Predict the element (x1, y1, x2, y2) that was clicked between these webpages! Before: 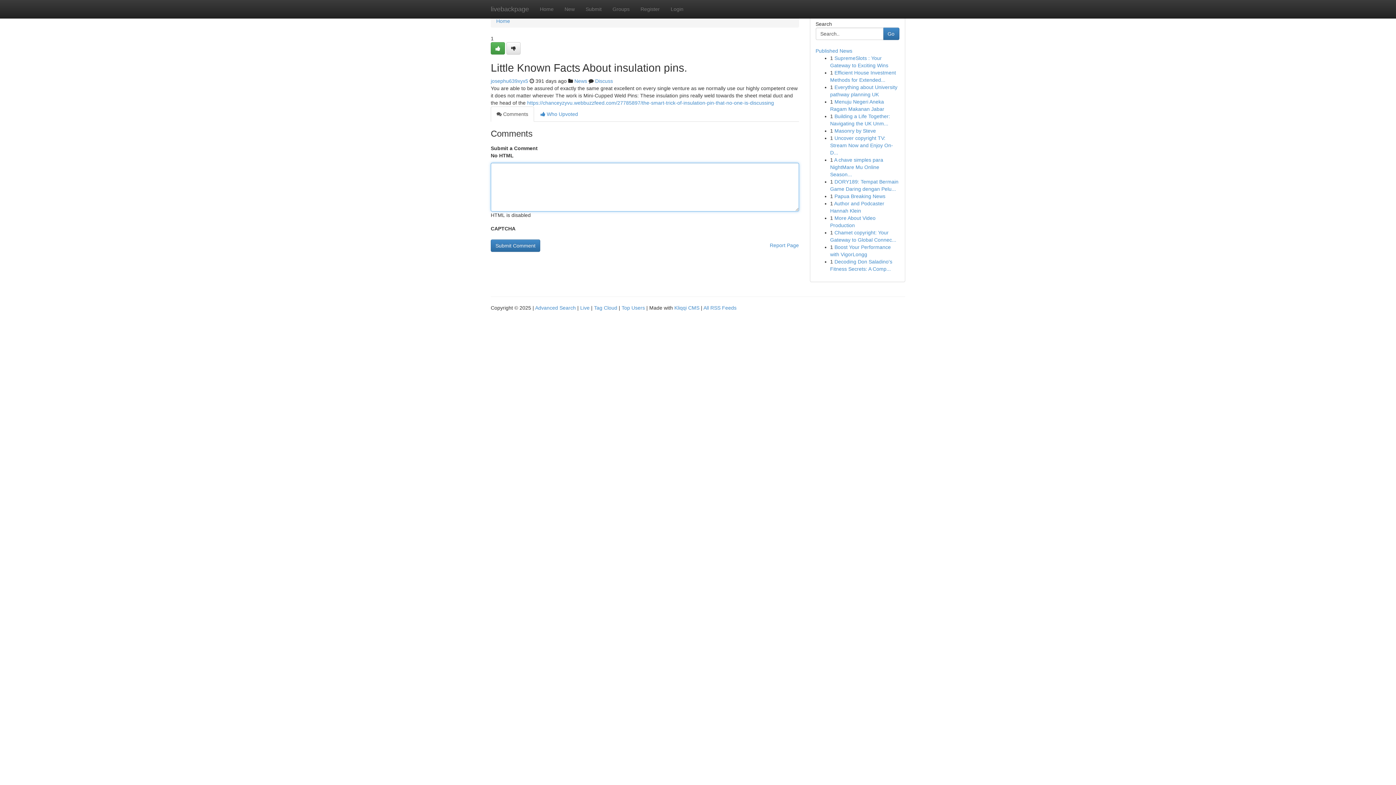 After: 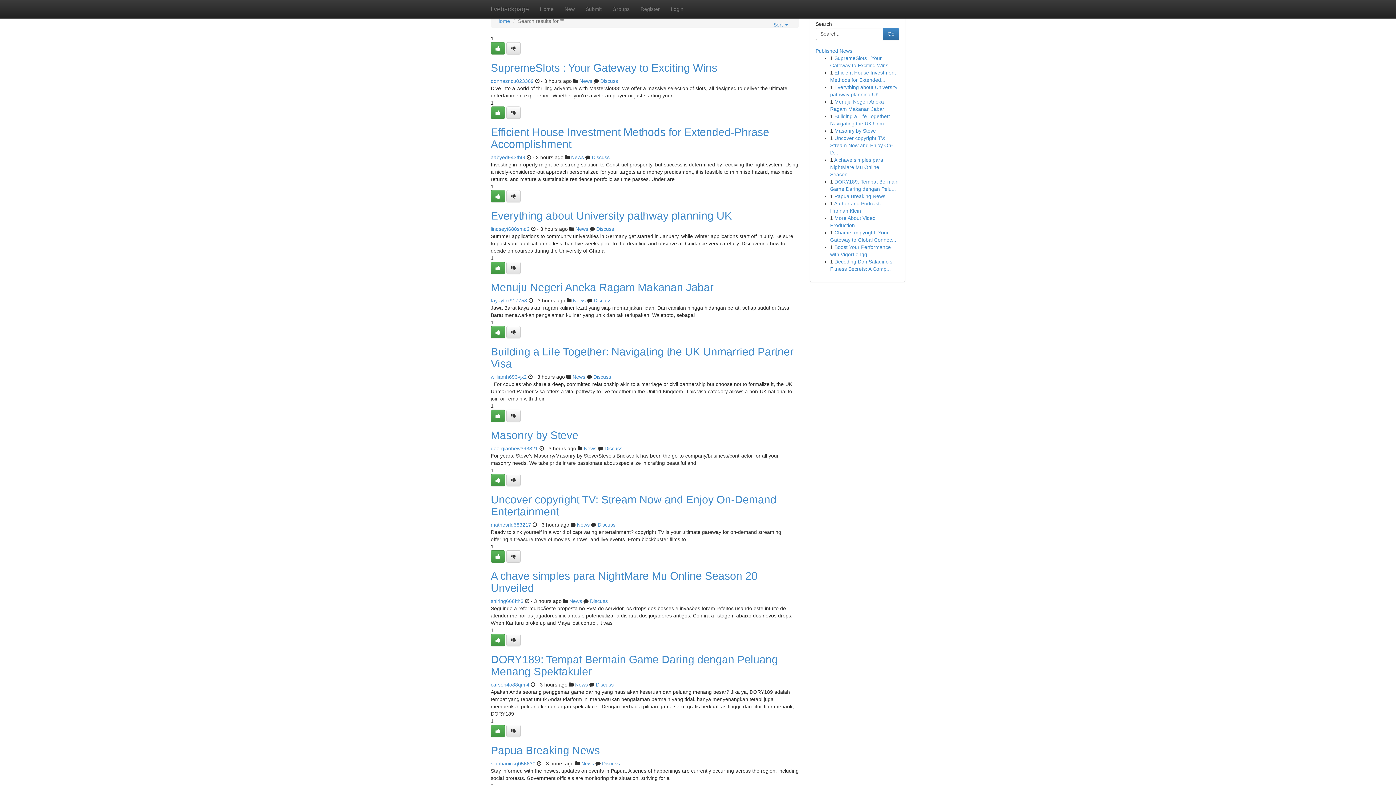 Action: bbox: (535, 305, 576, 310) label: Advanced Search